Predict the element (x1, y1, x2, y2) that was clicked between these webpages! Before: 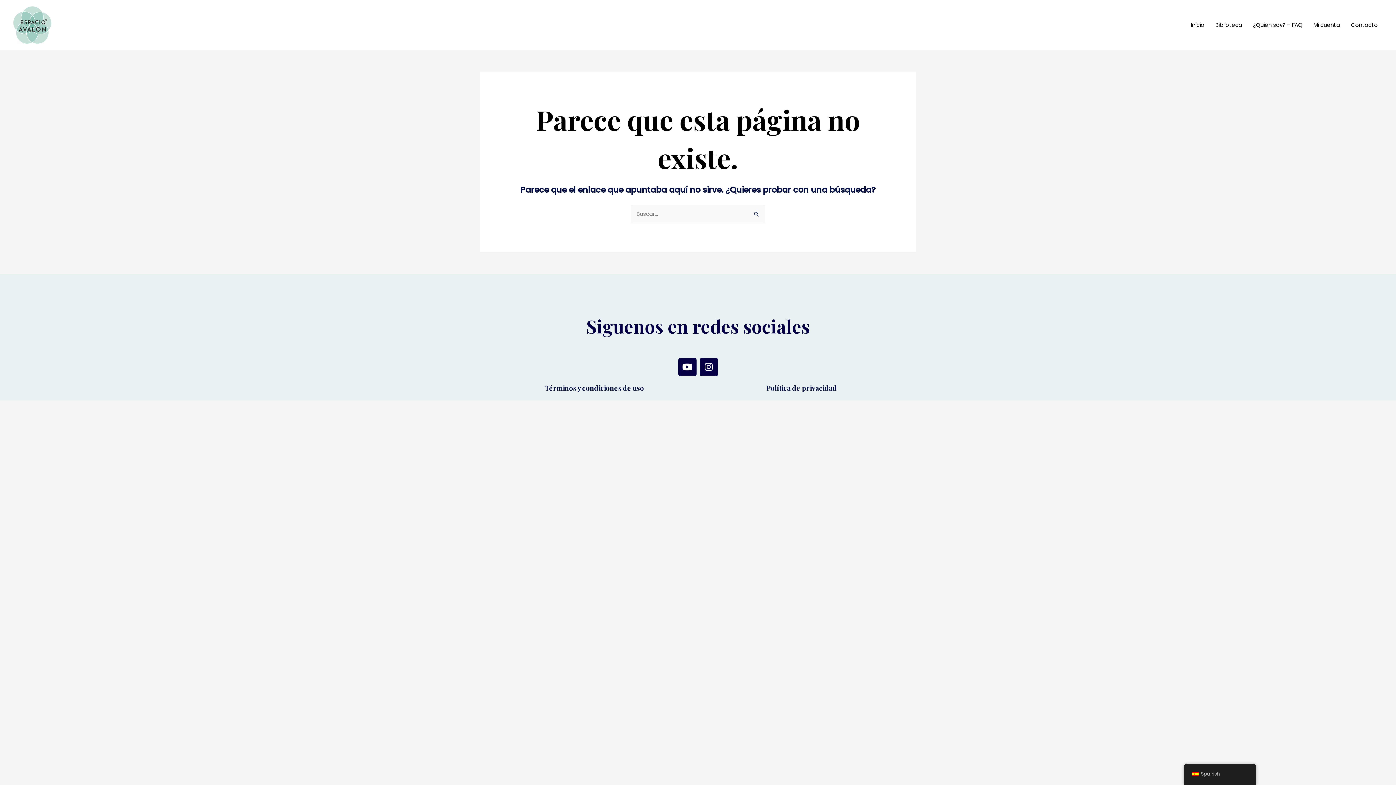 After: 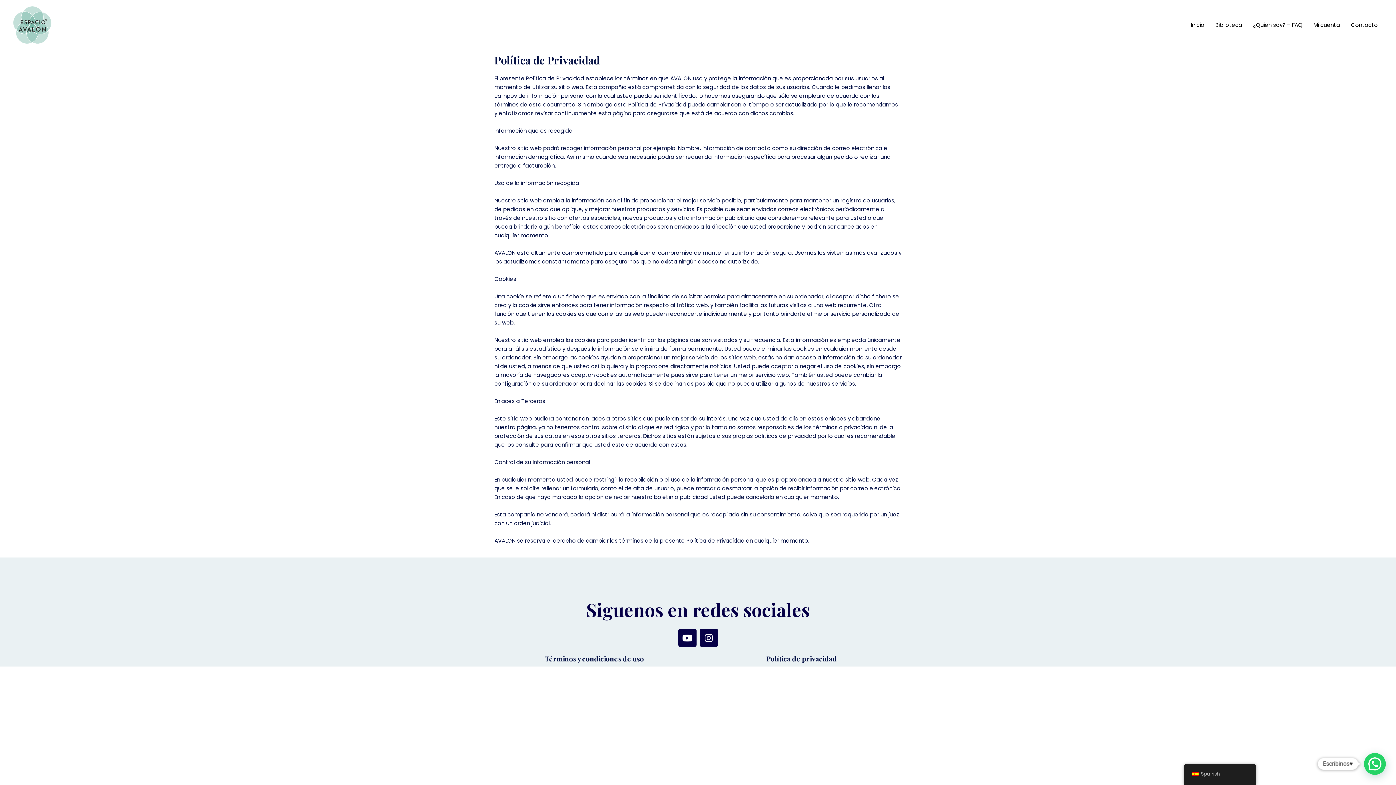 Action: label: Política de privacidad bbox: (766, 383, 837, 392)